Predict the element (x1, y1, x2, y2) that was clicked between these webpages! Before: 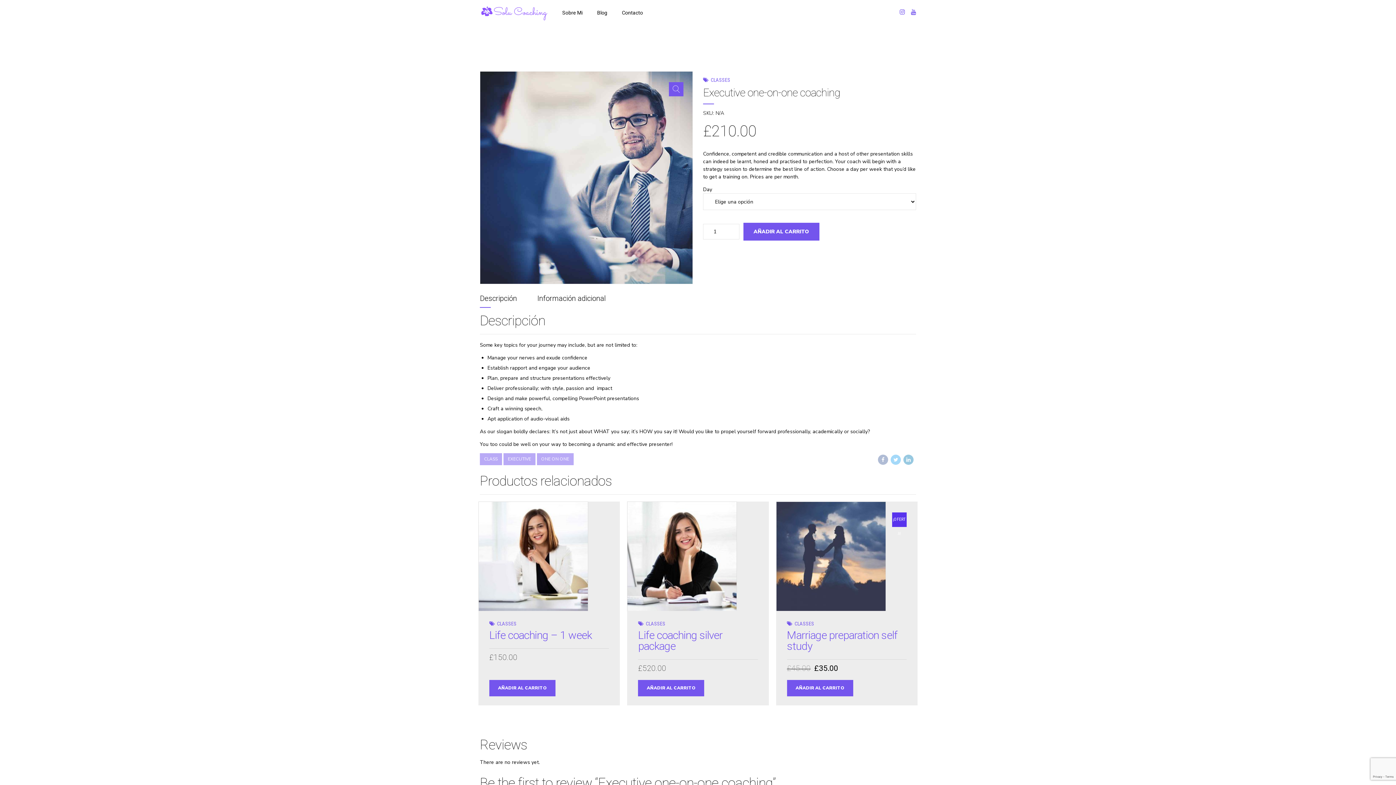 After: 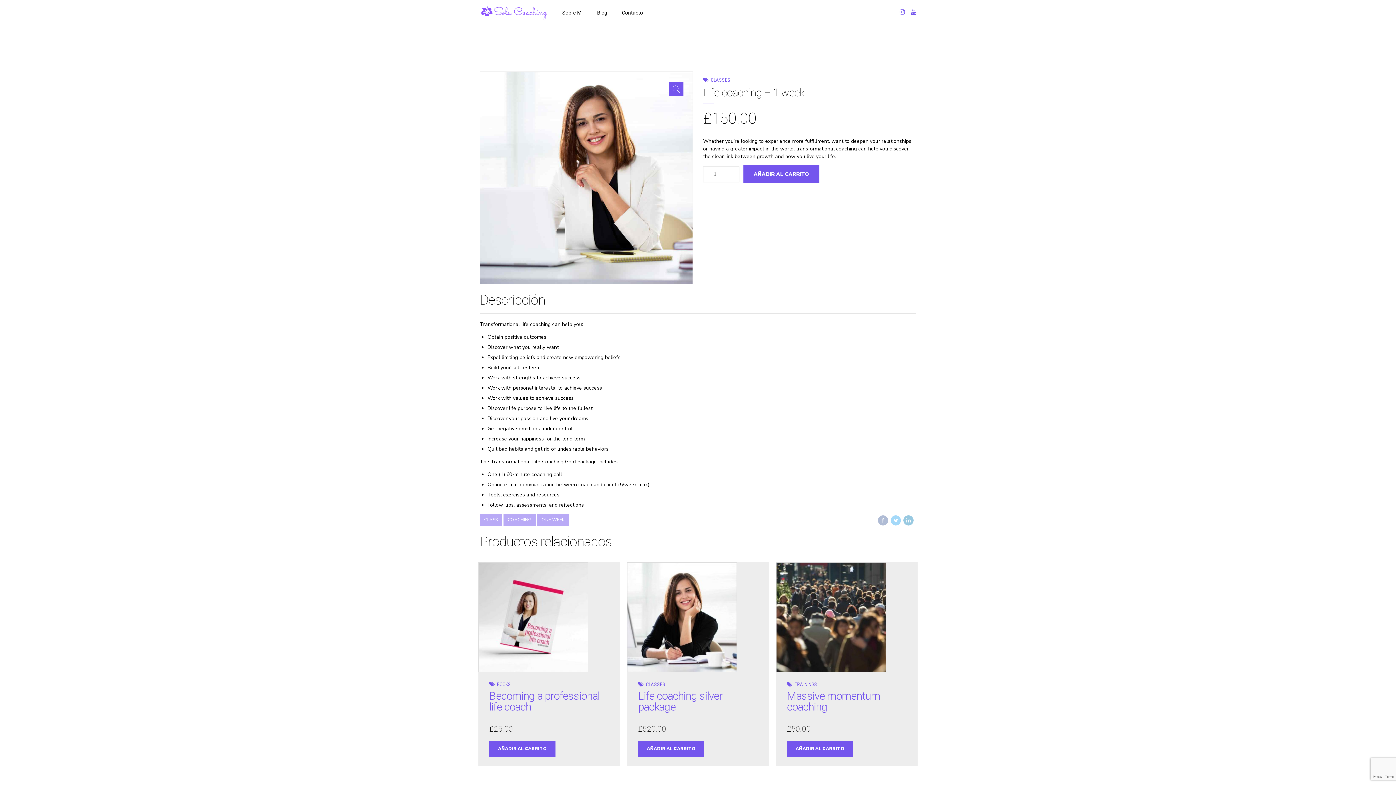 Action: bbox: (478, 501, 620, 611)